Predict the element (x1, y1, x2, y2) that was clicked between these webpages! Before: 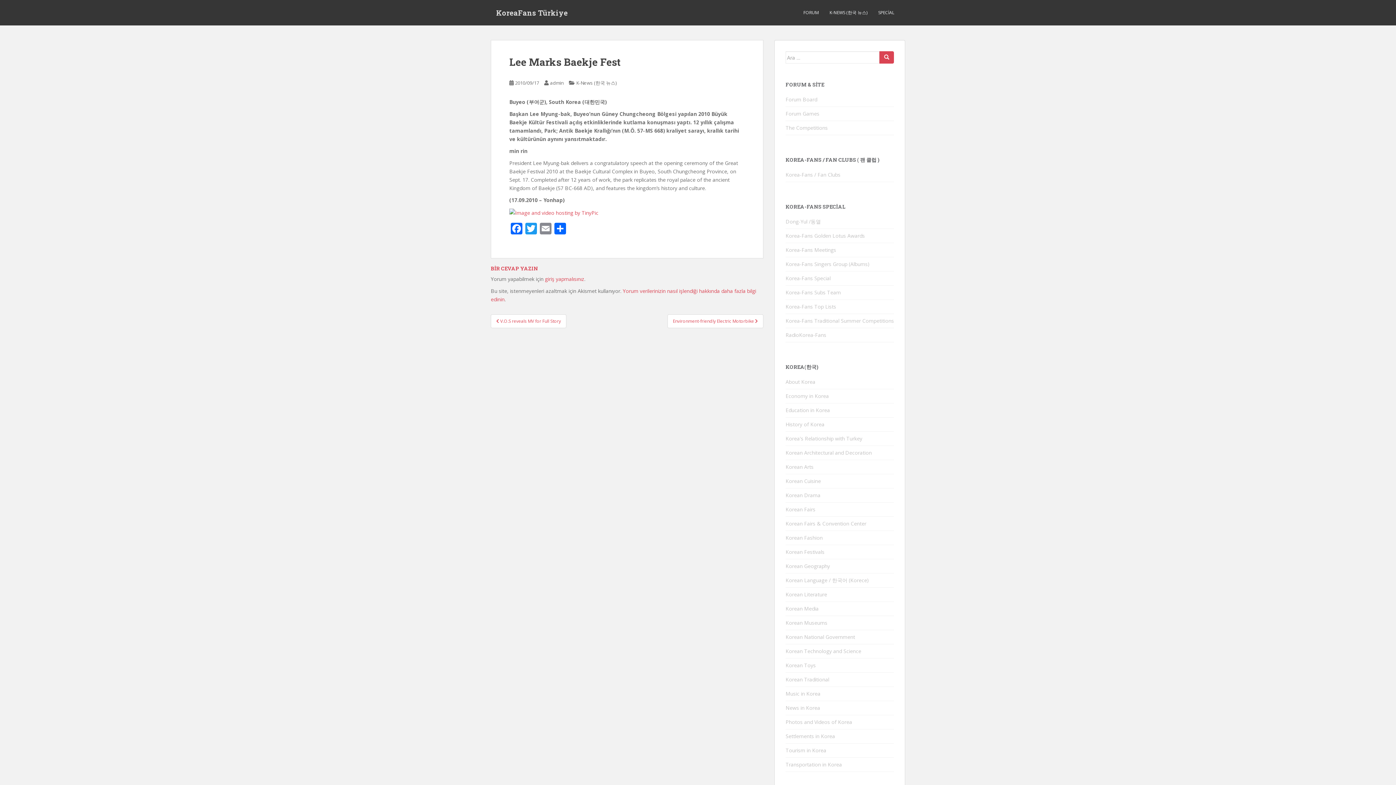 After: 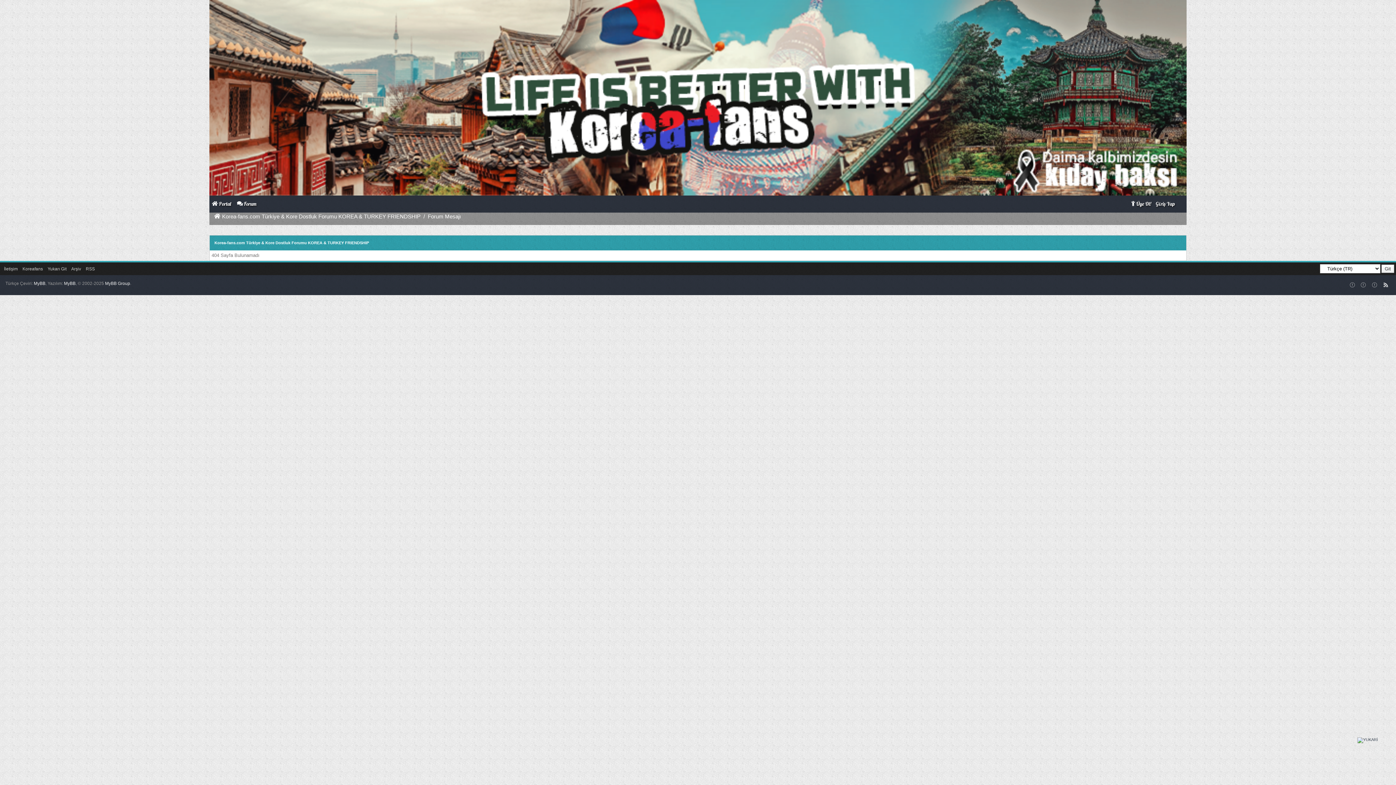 Action: bbox: (785, 605, 818, 612) label: Korean Media